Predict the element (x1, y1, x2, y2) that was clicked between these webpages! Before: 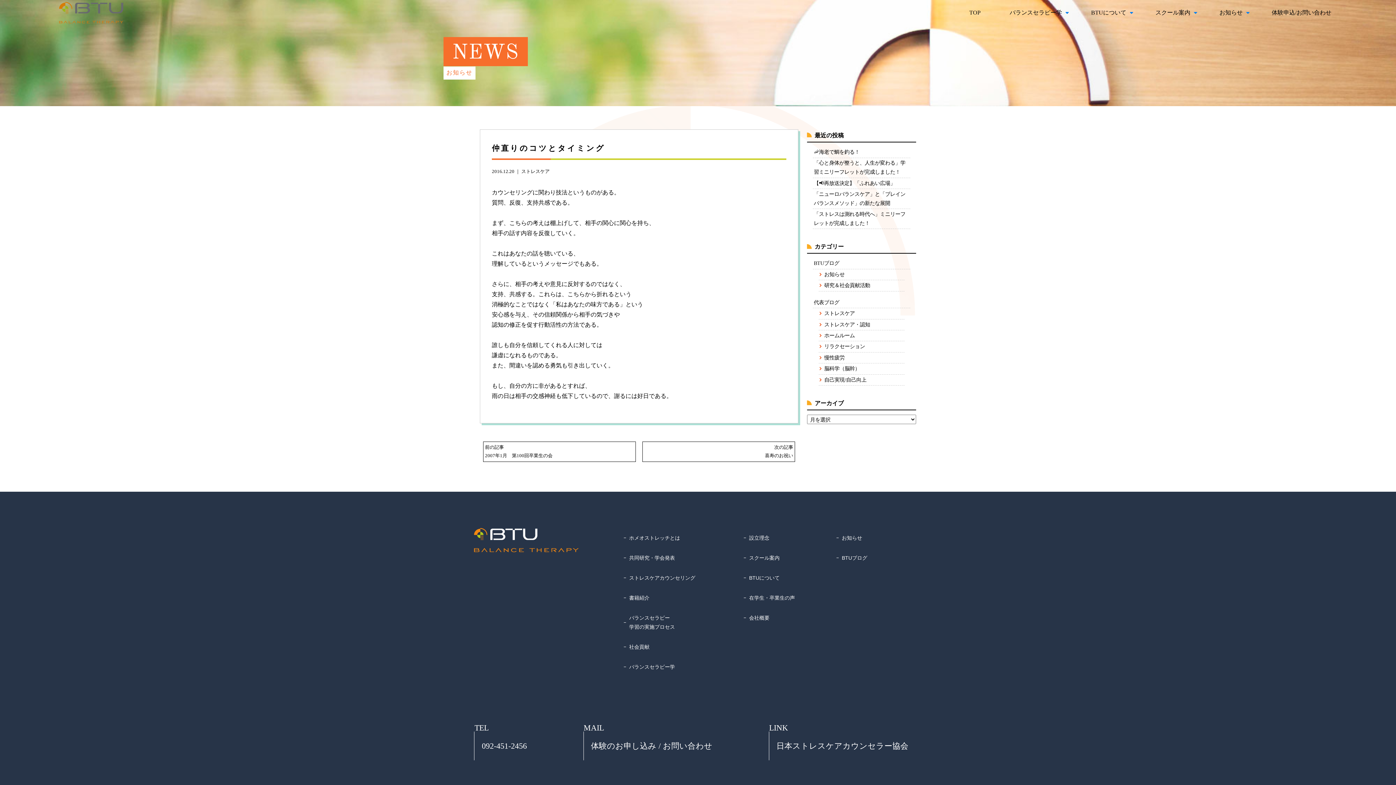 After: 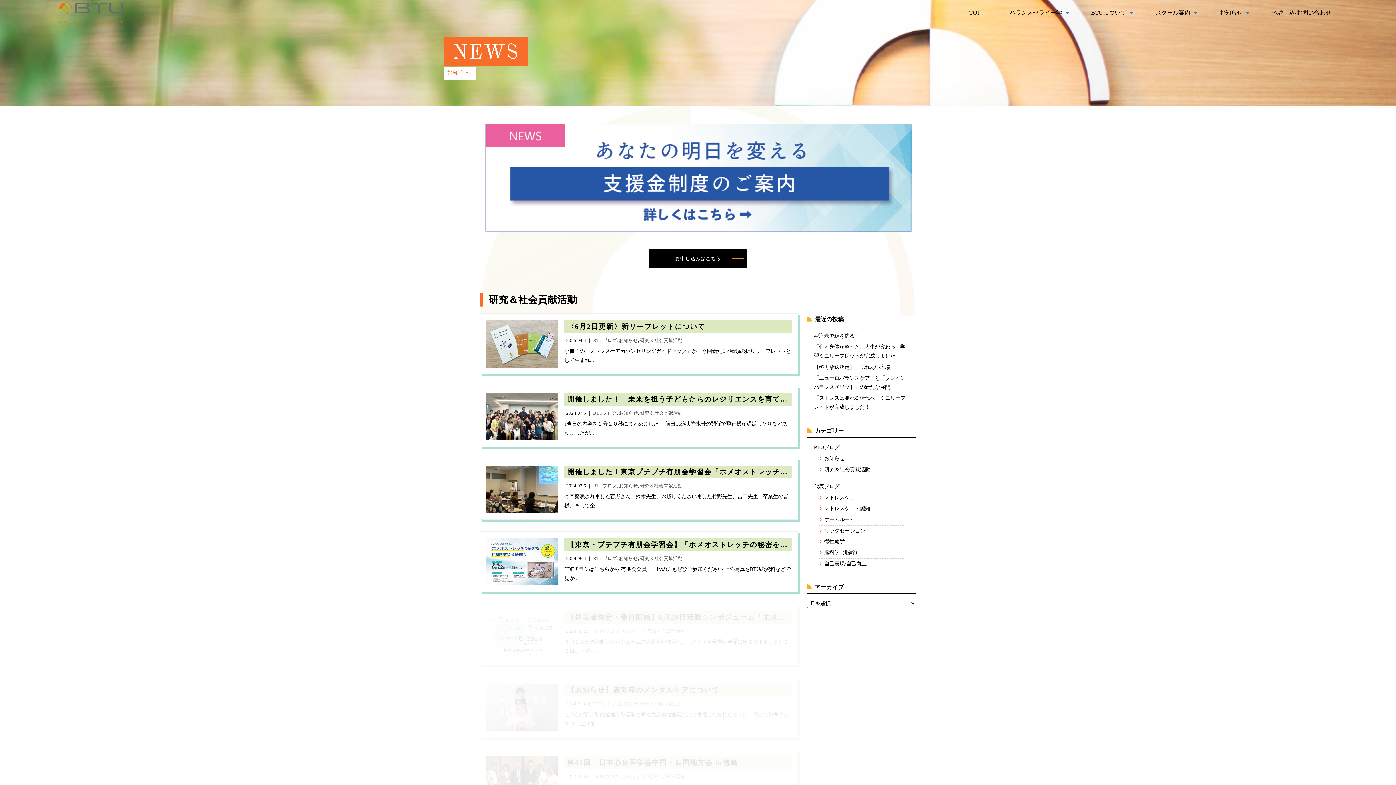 Action: bbox: (818, 280, 904, 291) label: 研究＆社会貢献活動